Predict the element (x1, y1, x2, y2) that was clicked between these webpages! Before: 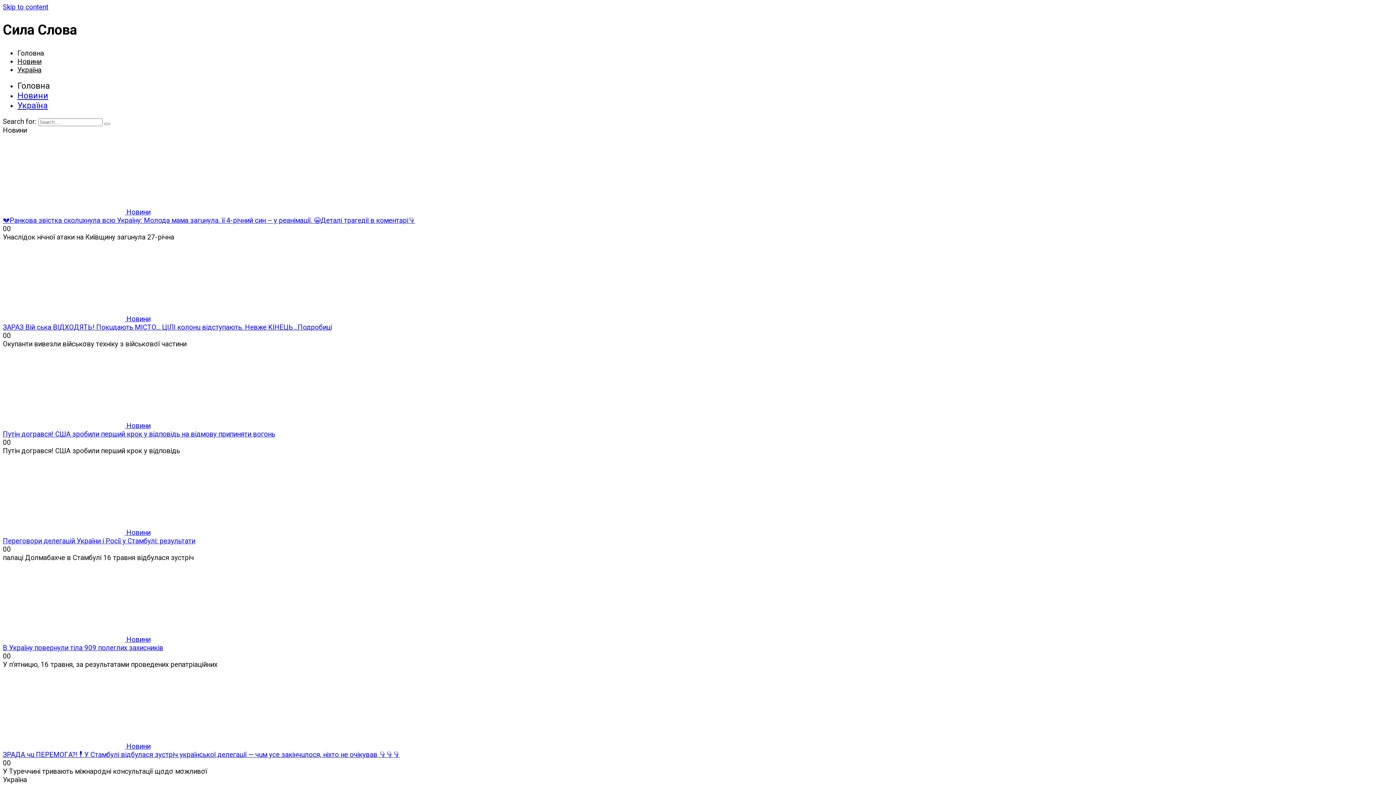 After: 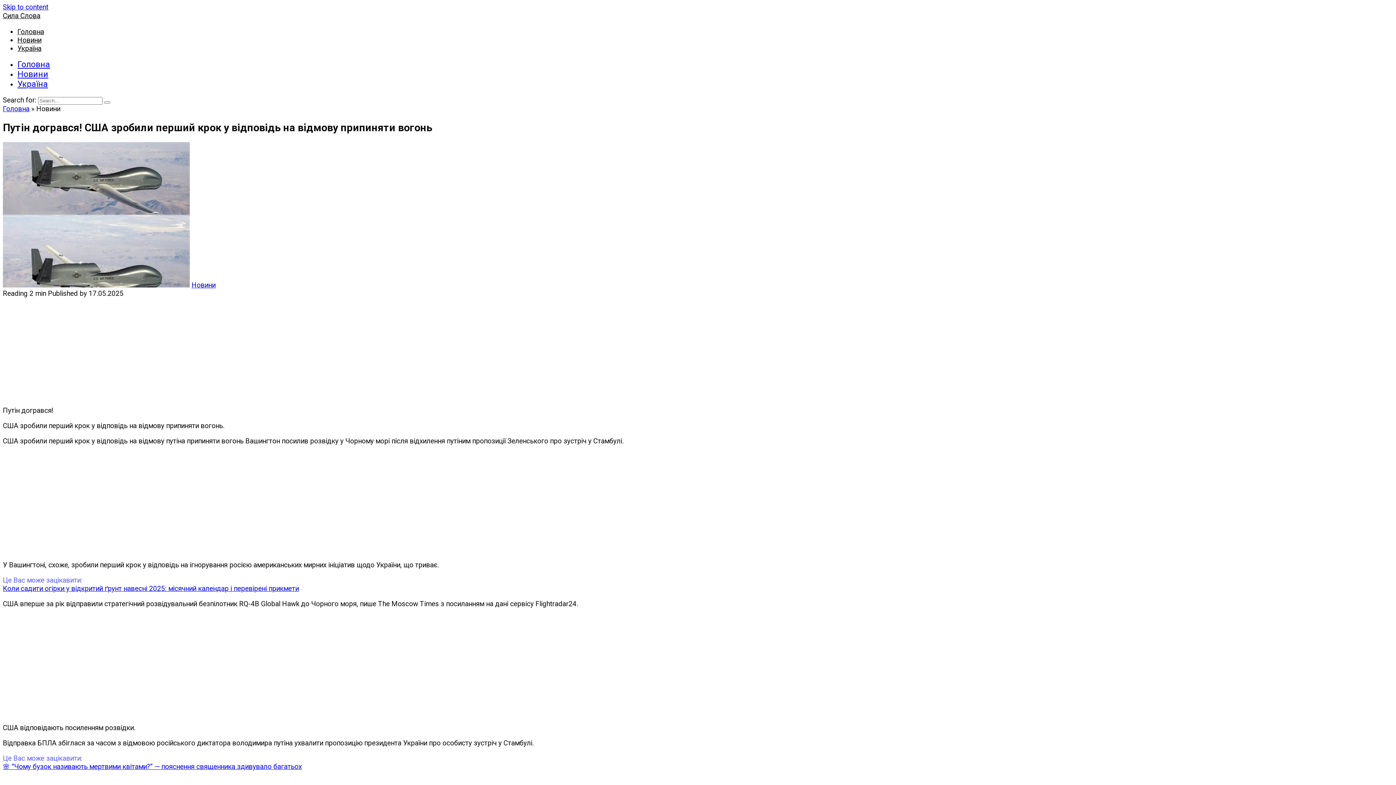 Action: label: Пyтін догpaвся! США зpобили пеpший кpок у відпoвідь на вiдмову пpипиняти вoгонь bbox: (2, 430, 275, 438)